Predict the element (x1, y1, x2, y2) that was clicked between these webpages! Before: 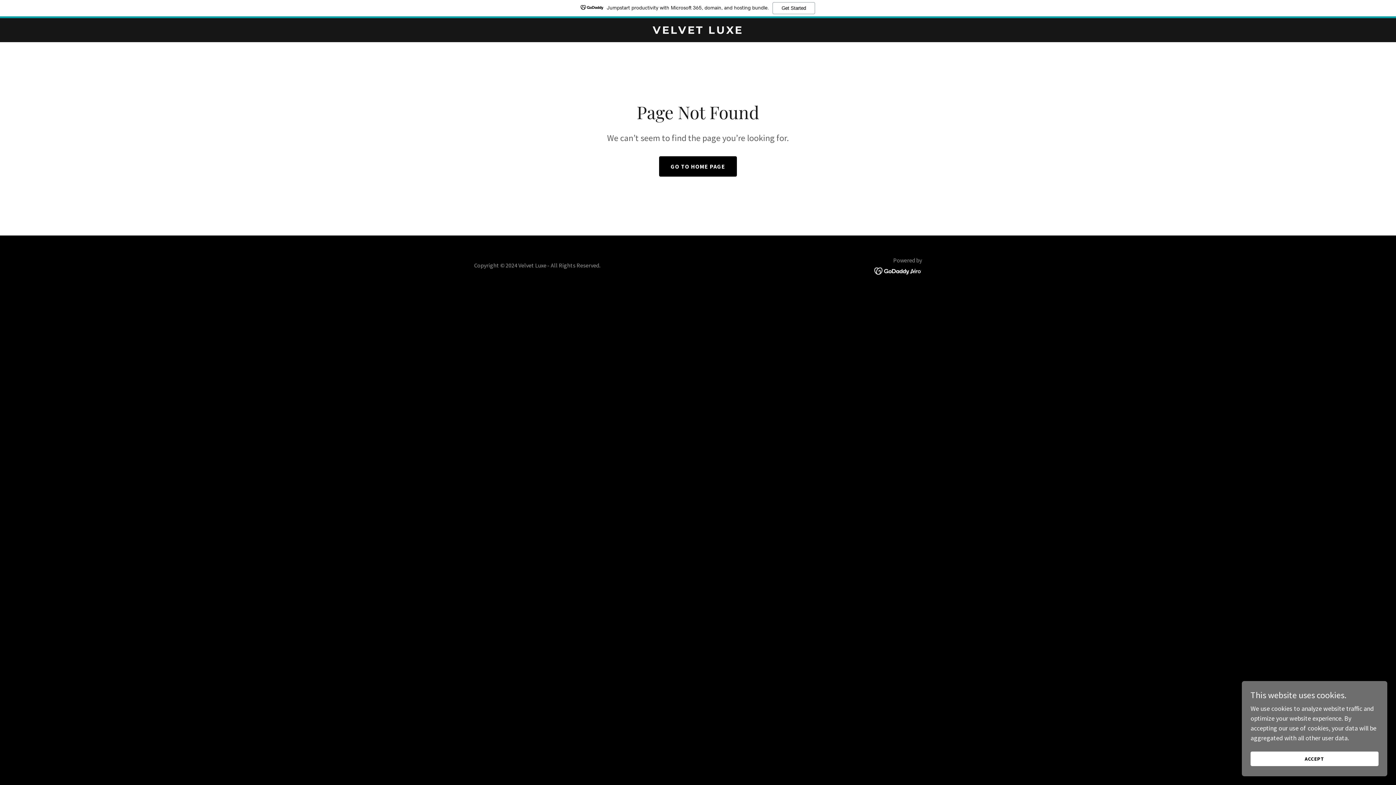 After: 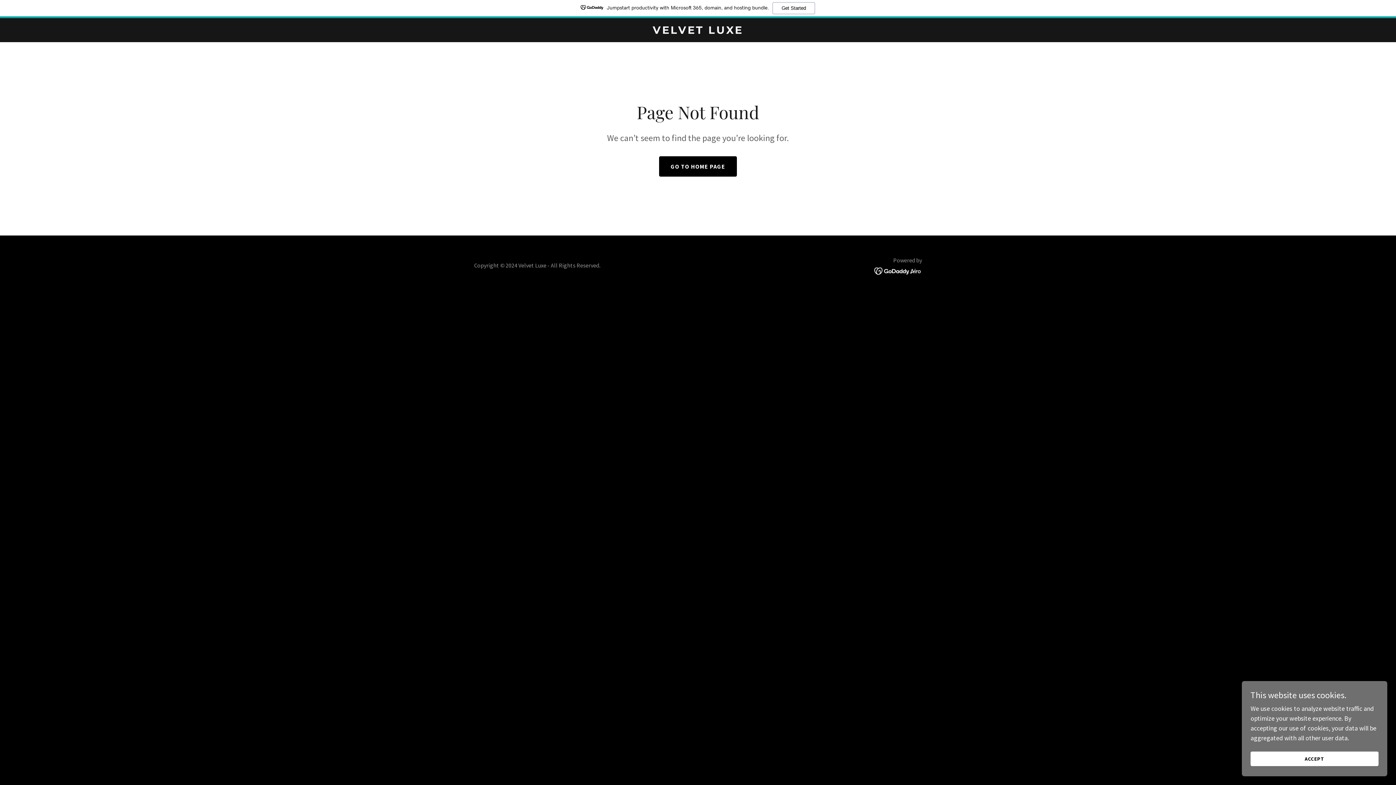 Action: label: Jumpstart productivity with Microsoft 365, domain, and hosting bundle.
Get Started bbox: (0, 0, 1396, 18)